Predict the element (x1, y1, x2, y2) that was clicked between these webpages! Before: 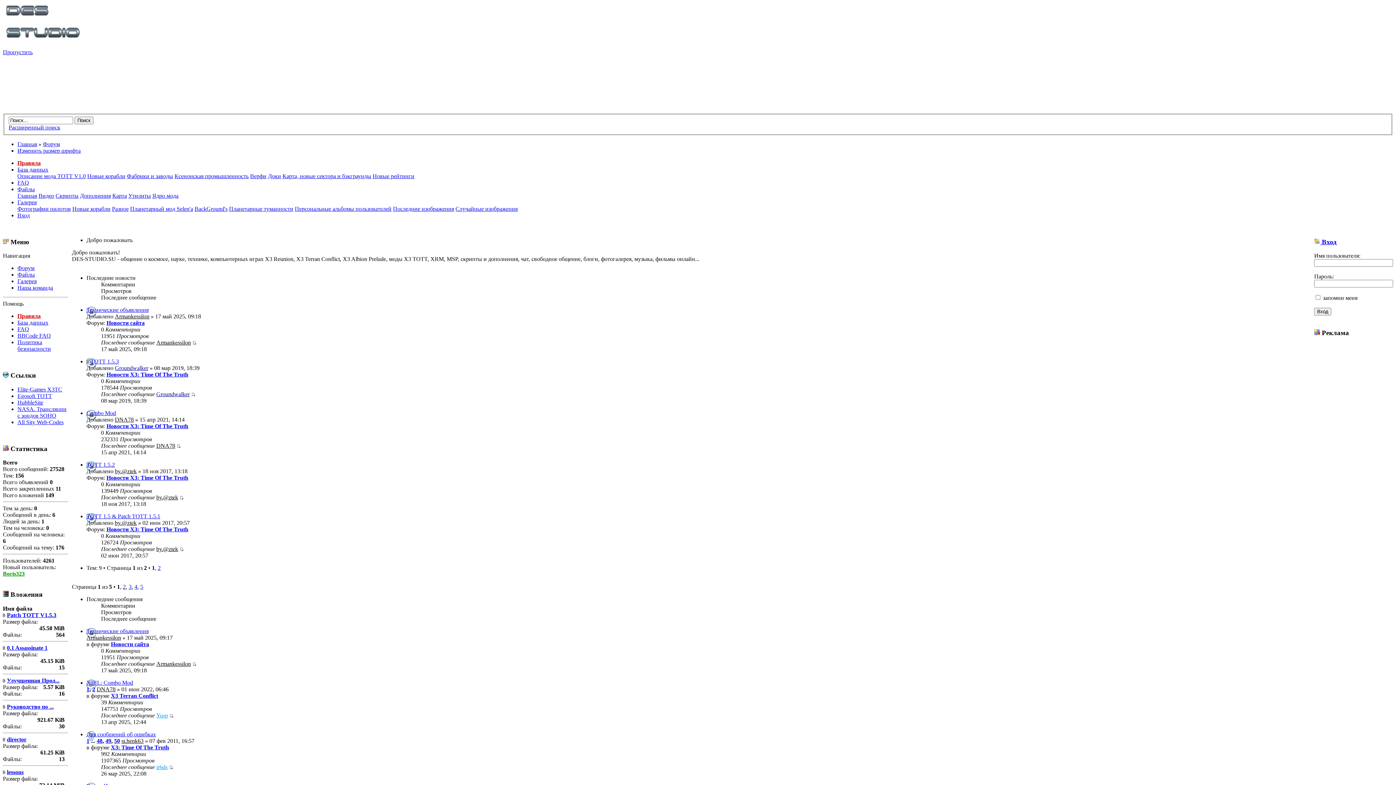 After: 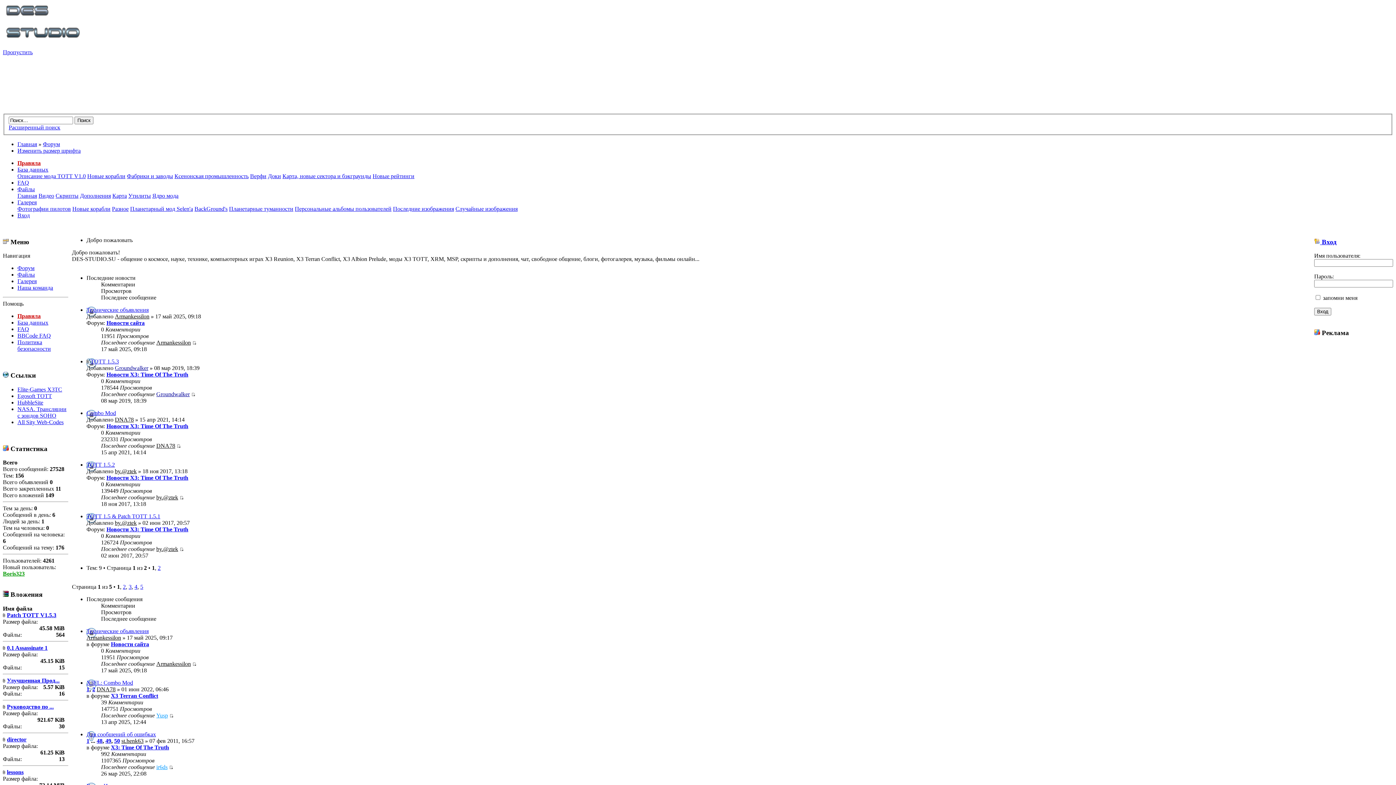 Action: bbox: (126, 173, 173, 179) label: Фабрики и заводы